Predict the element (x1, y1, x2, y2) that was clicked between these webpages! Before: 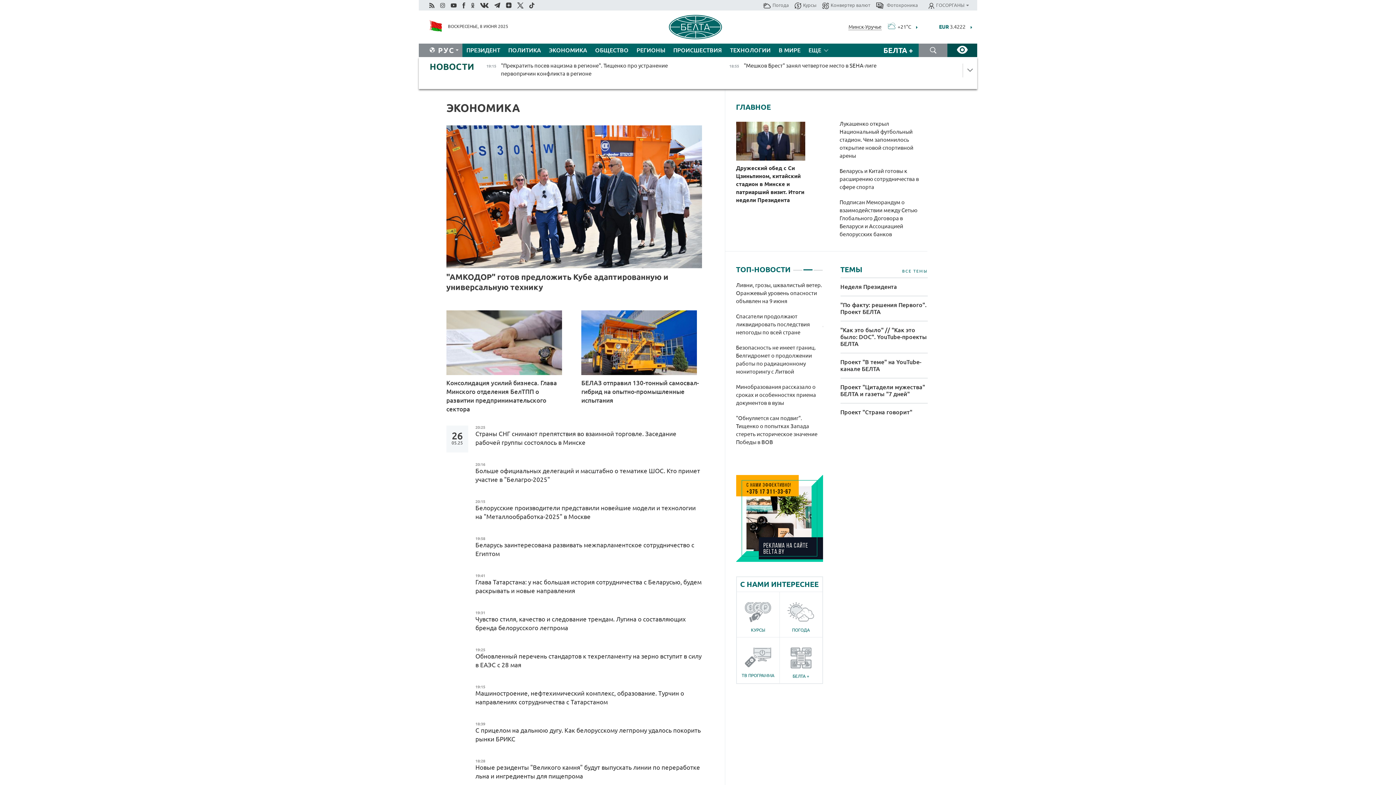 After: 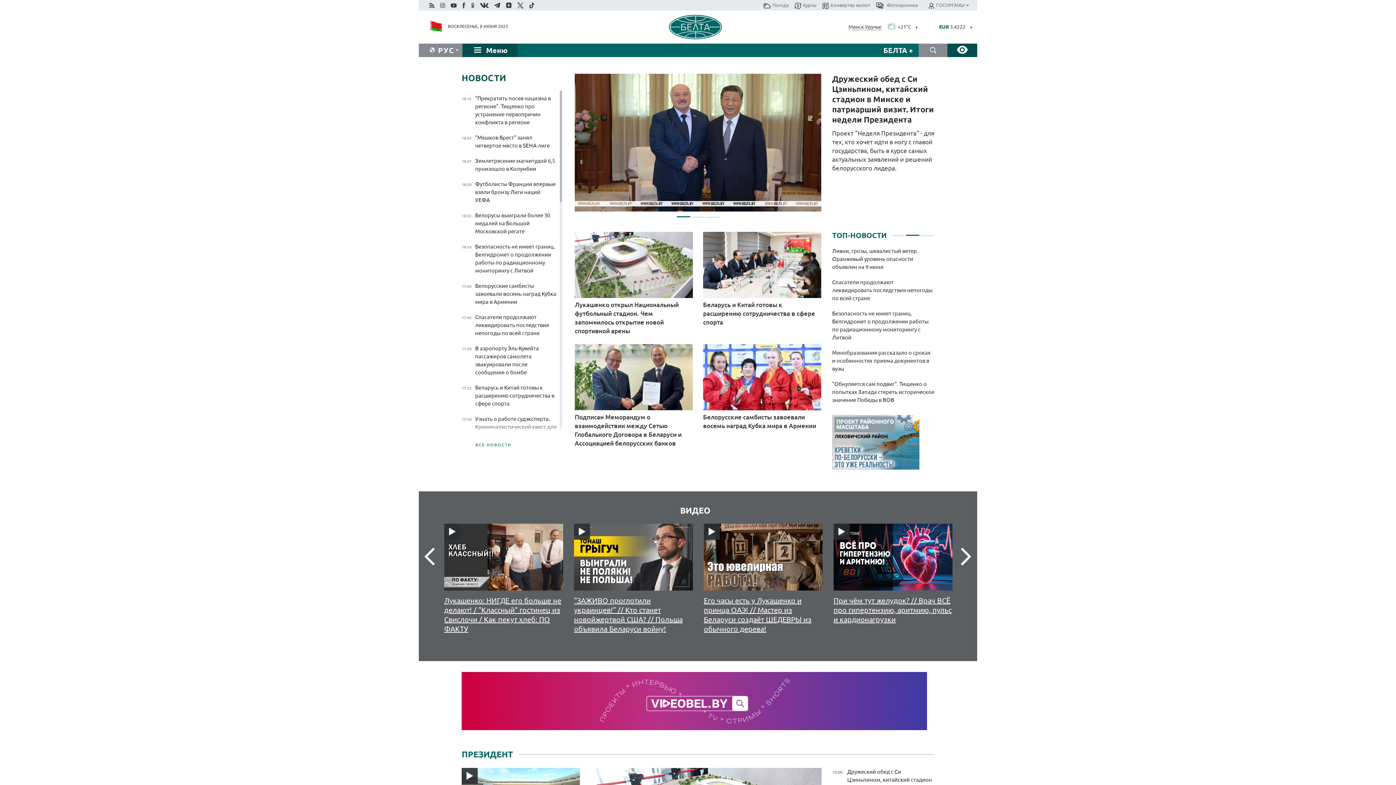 Action: bbox: (438, 46, 454, 54) label: РУС